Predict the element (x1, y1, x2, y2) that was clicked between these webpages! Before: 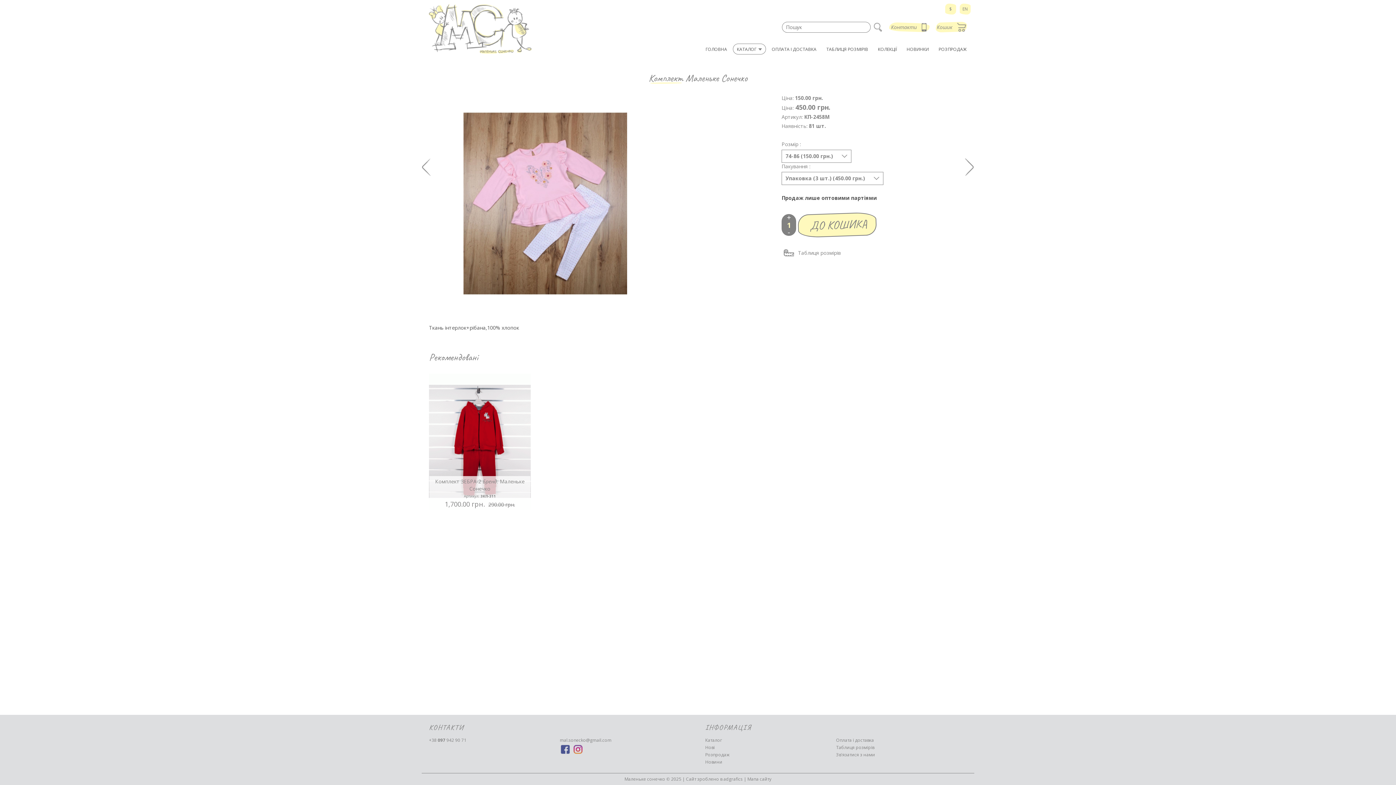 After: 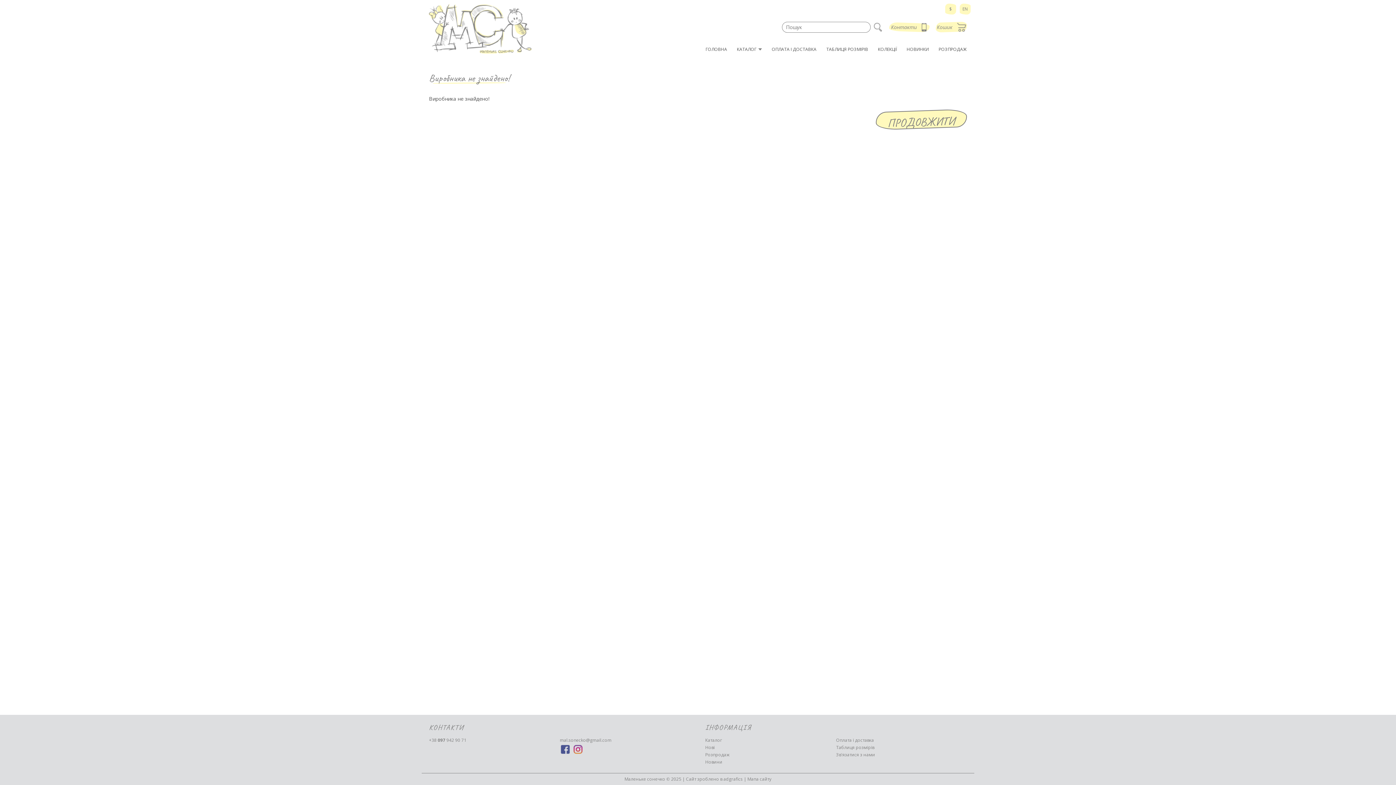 Action: label: Маленьке Сонечко bbox: (685, 71, 747, 84)